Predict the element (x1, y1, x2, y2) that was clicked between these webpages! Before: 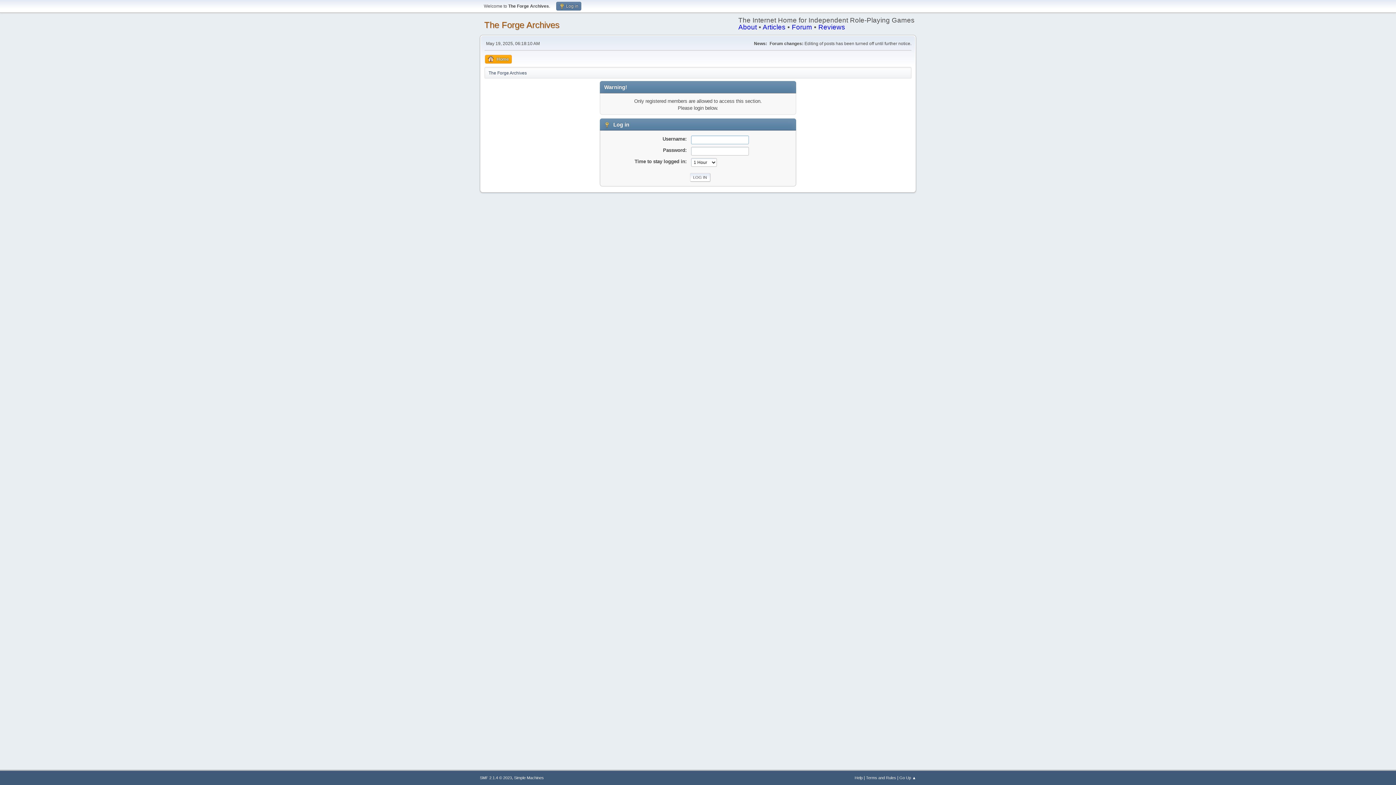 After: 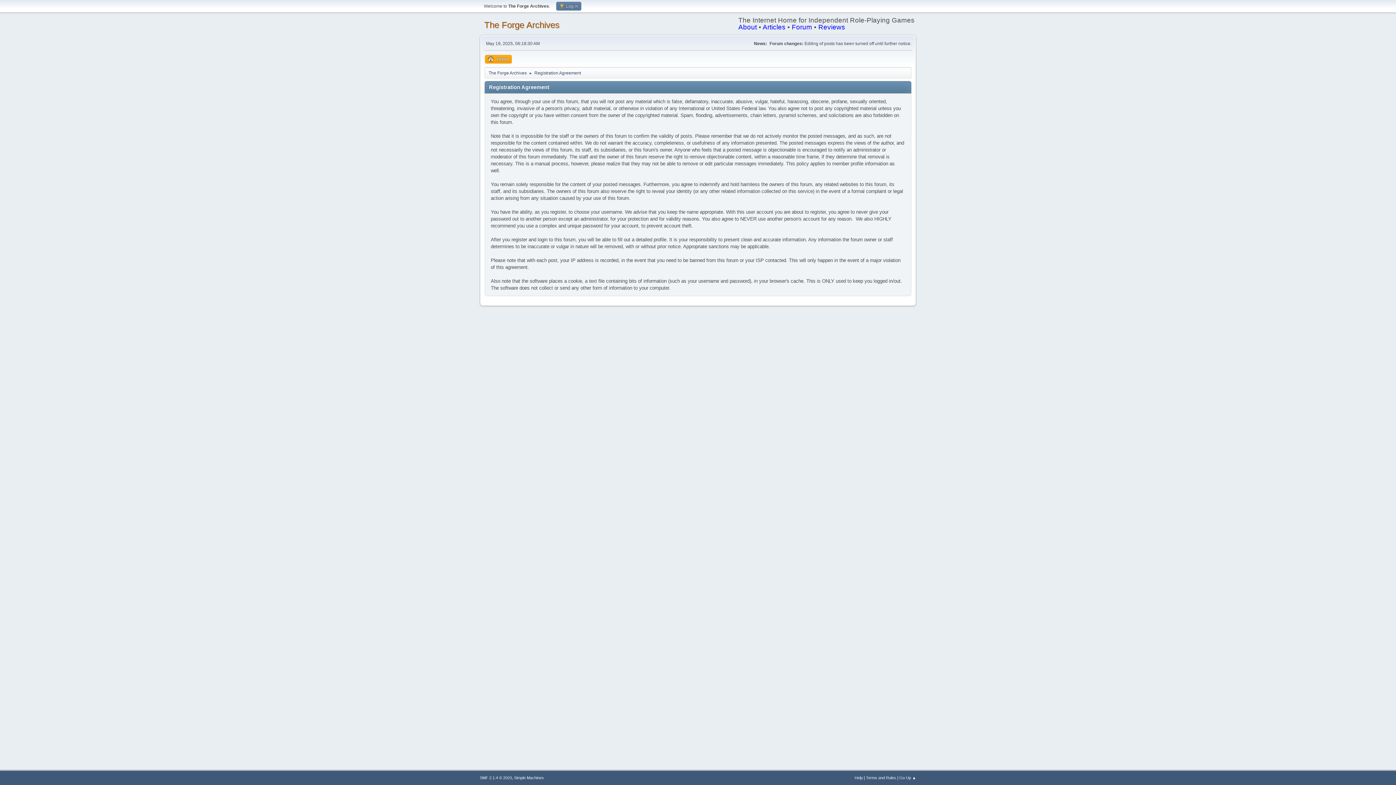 Action: bbox: (866, 776, 896, 780) label: Terms and Rules